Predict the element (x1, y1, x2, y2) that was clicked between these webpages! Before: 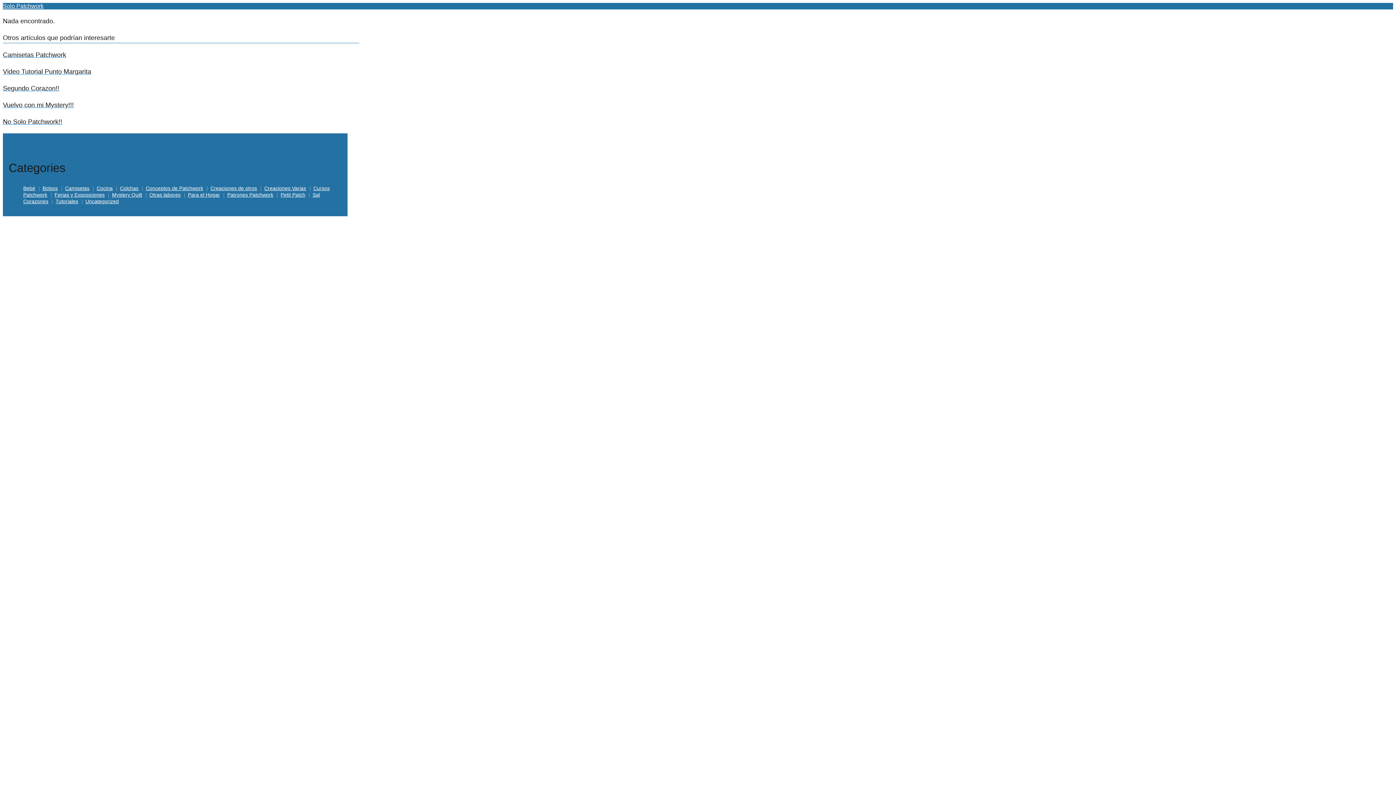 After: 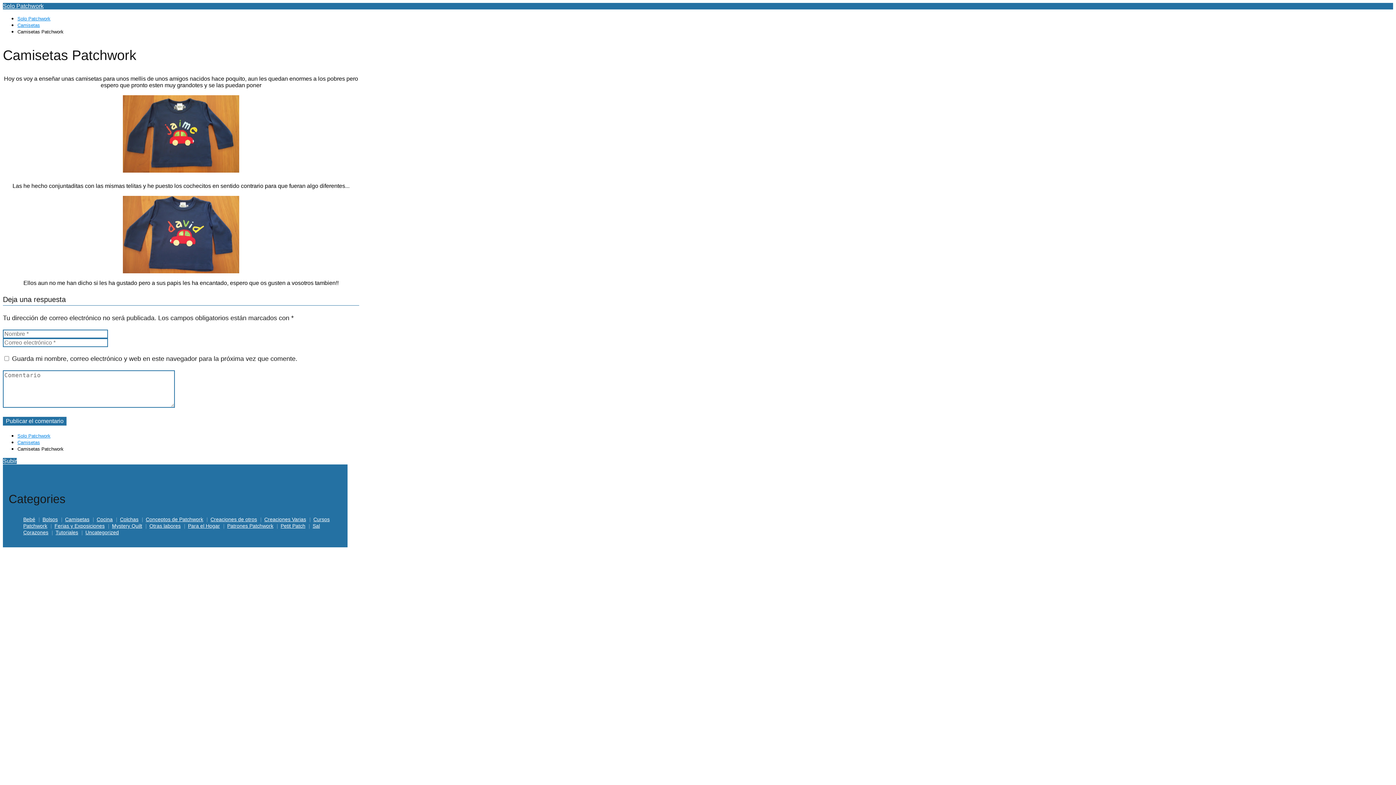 Action: label: Camisetas Patchwork bbox: (2, 49, 359, 60)